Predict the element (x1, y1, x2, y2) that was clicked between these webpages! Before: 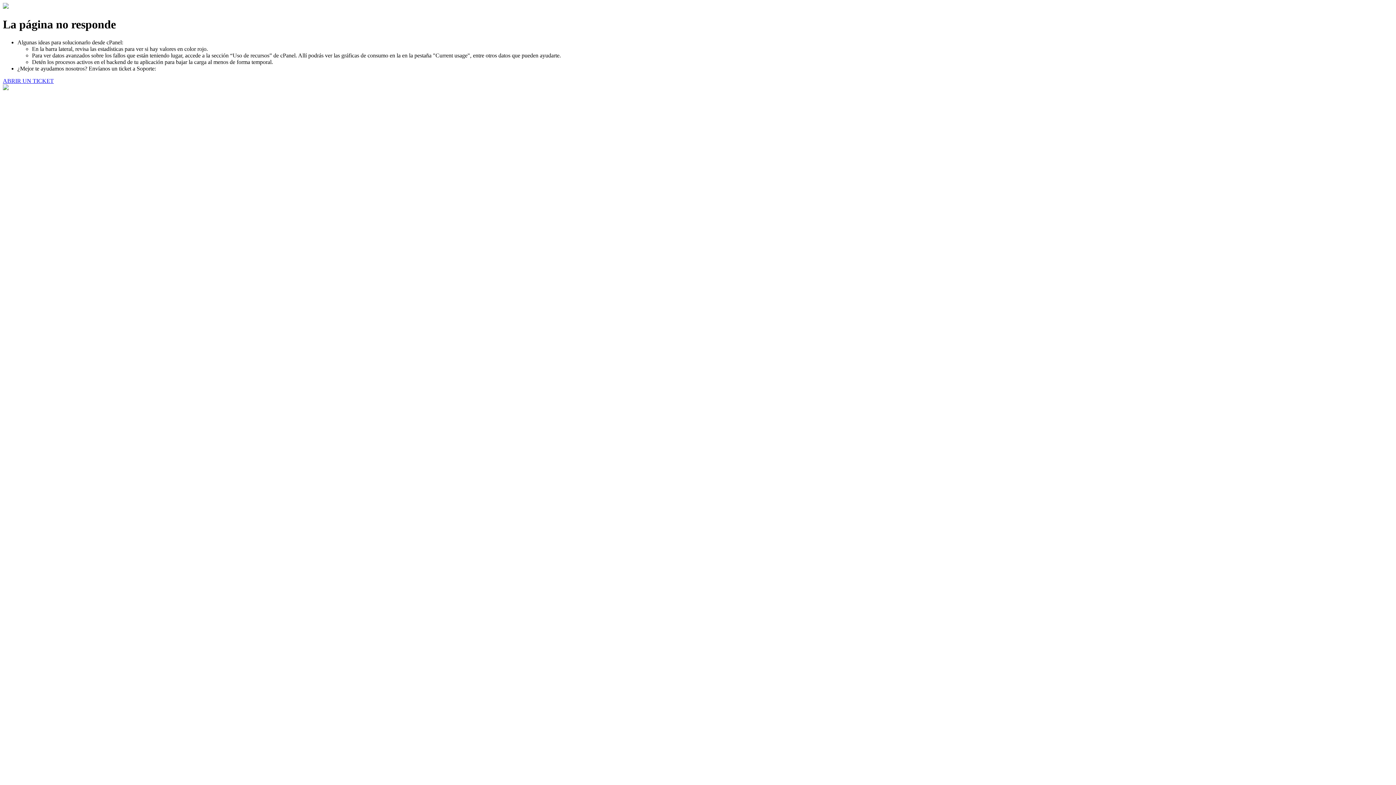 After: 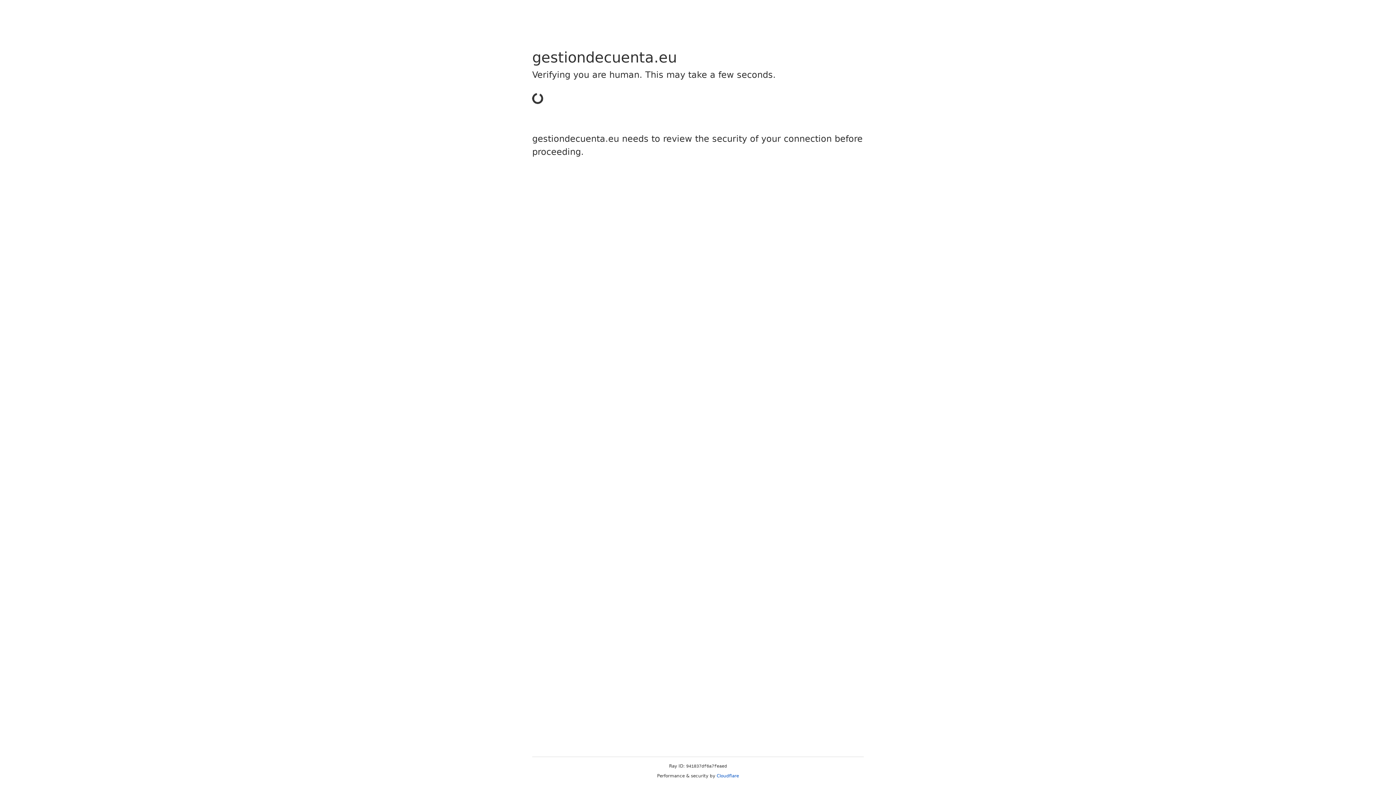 Action: label: ABRIR UN TICKET bbox: (2, 77, 53, 83)